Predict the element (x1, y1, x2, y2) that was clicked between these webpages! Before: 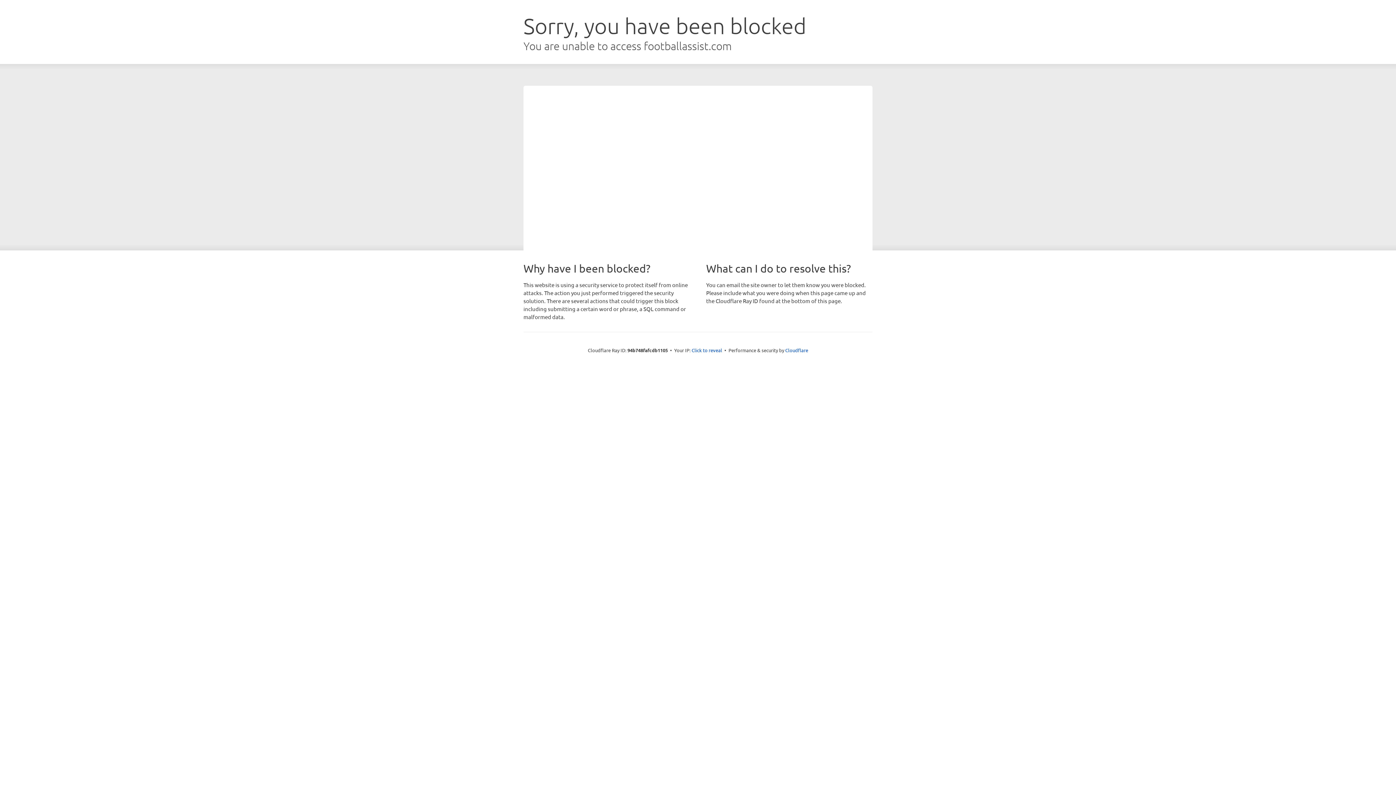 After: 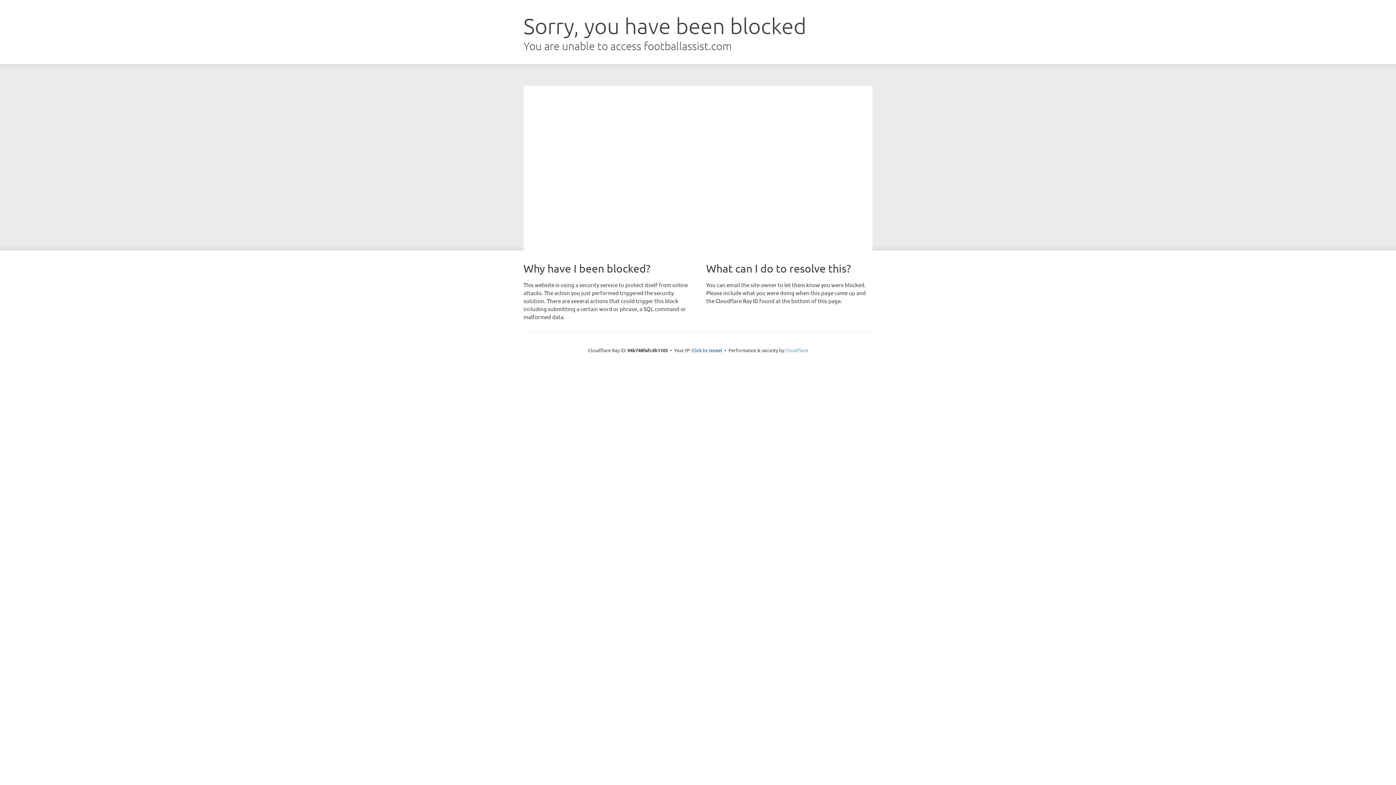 Action: label: Cloudflare bbox: (785, 347, 808, 353)